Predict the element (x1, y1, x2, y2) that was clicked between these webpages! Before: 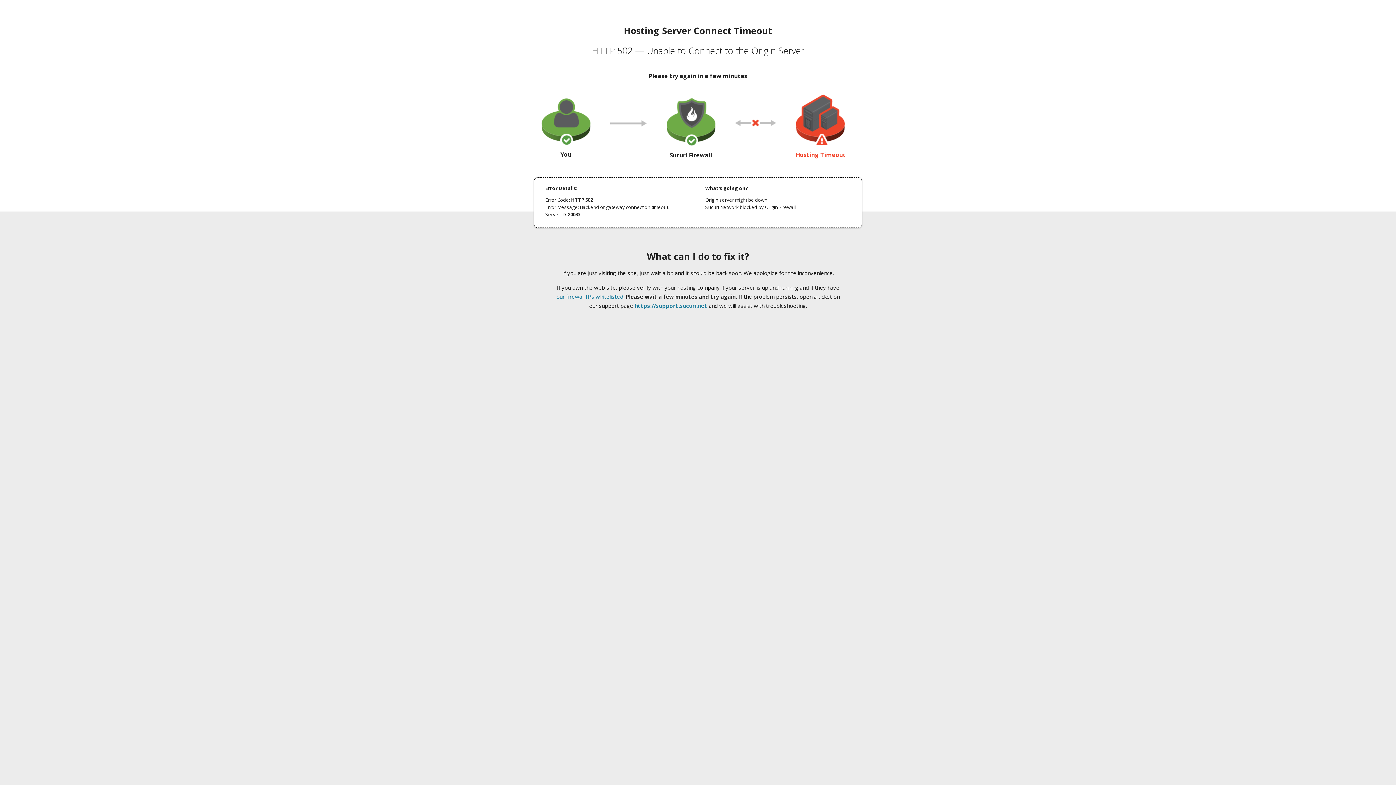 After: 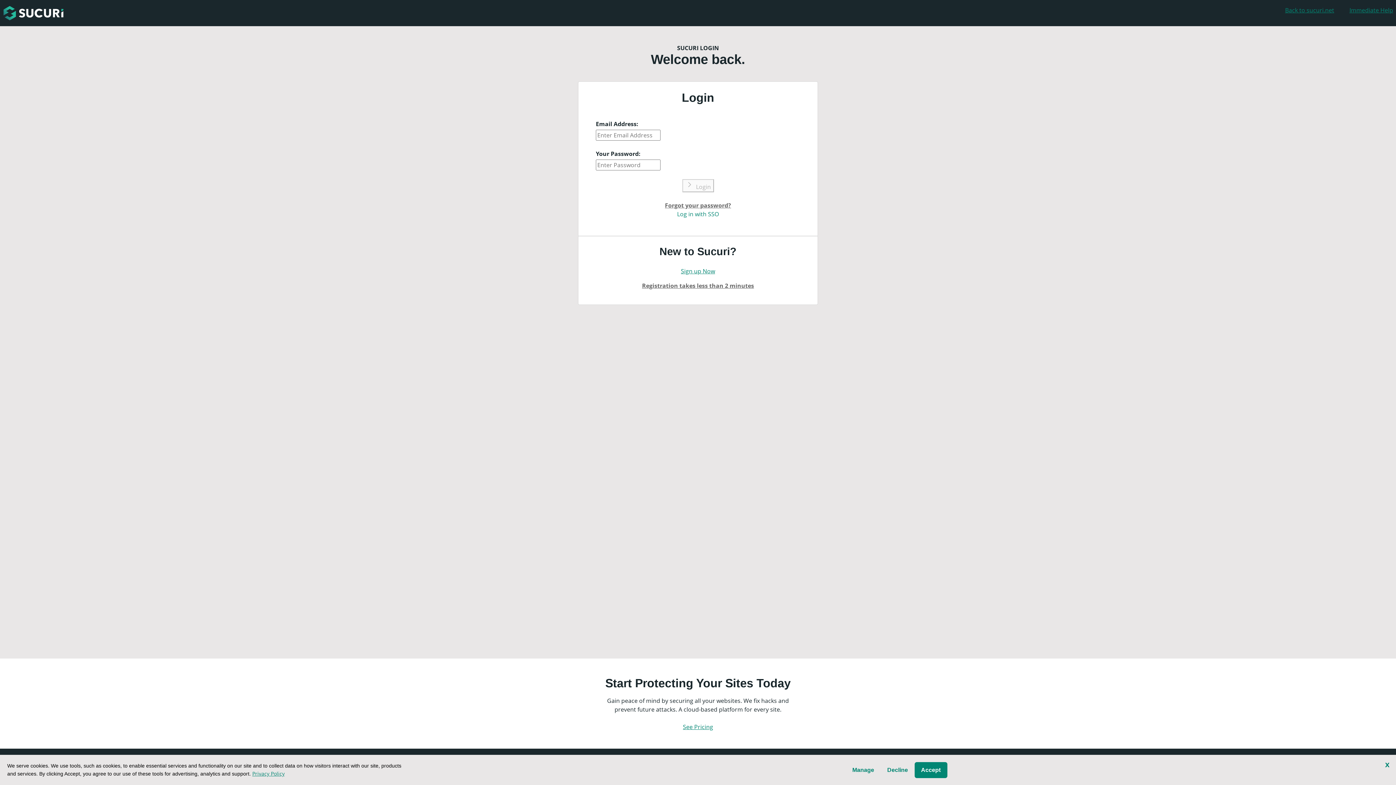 Action: label: https://support.sucuri.net bbox: (634, 302, 707, 309)